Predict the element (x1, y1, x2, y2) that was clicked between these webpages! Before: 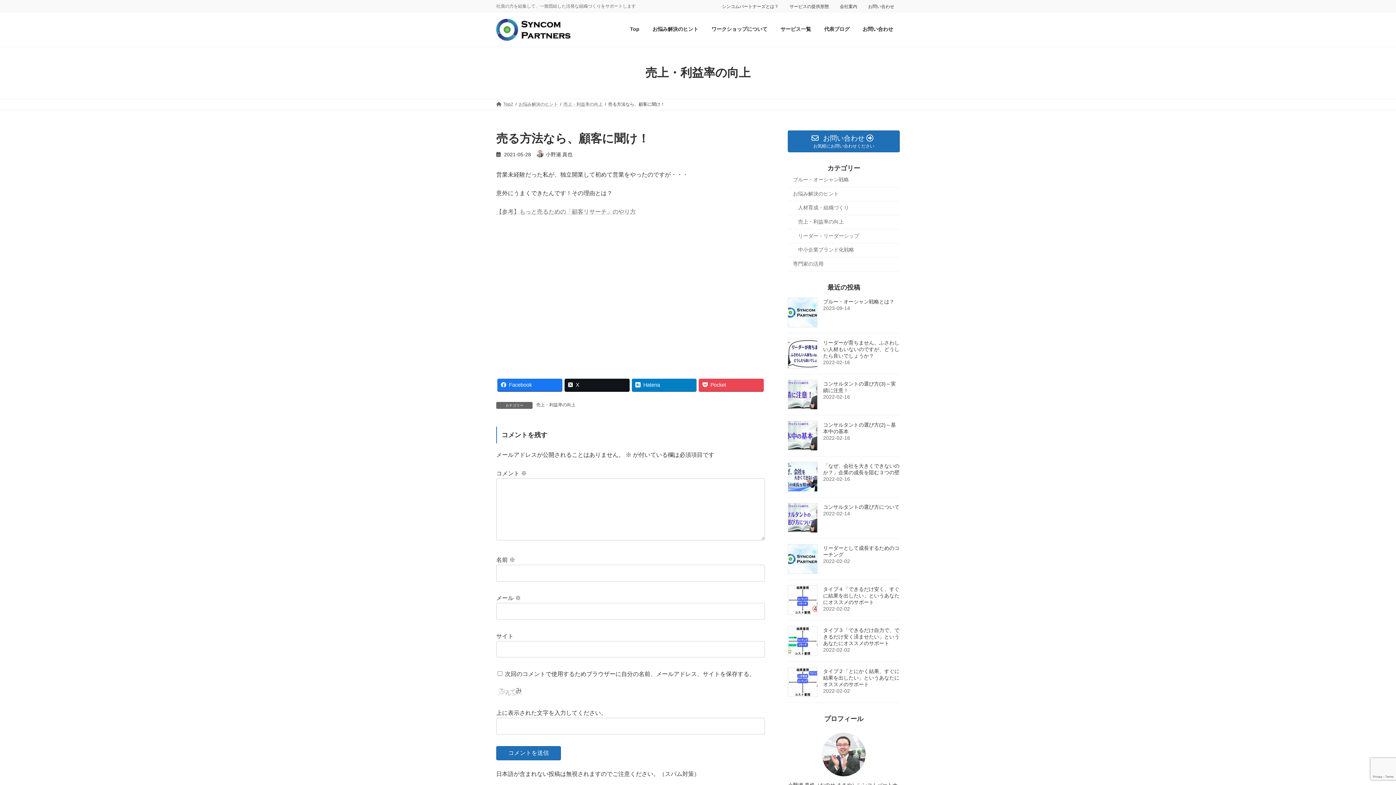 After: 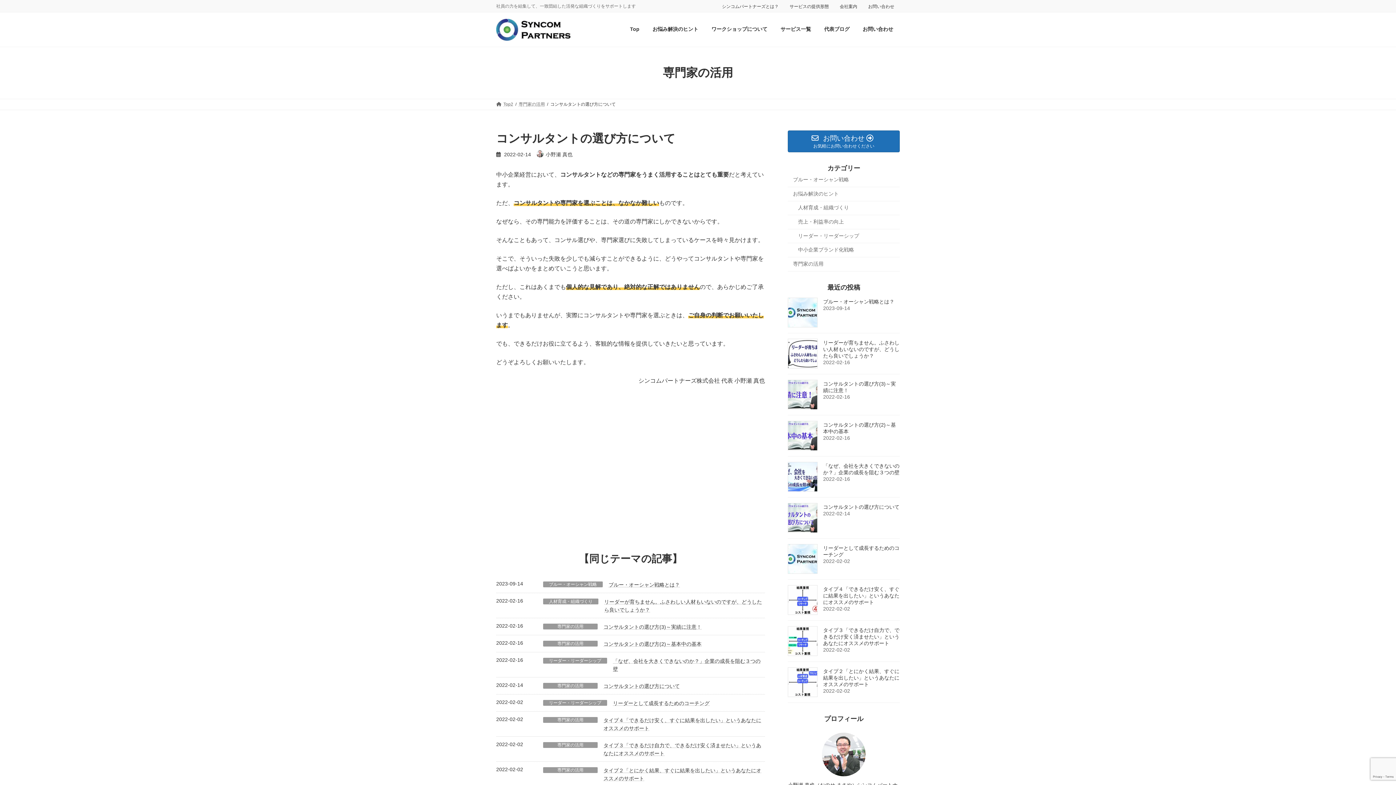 Action: bbox: (823, 504, 899, 510) label: コンサルタントの選び方について